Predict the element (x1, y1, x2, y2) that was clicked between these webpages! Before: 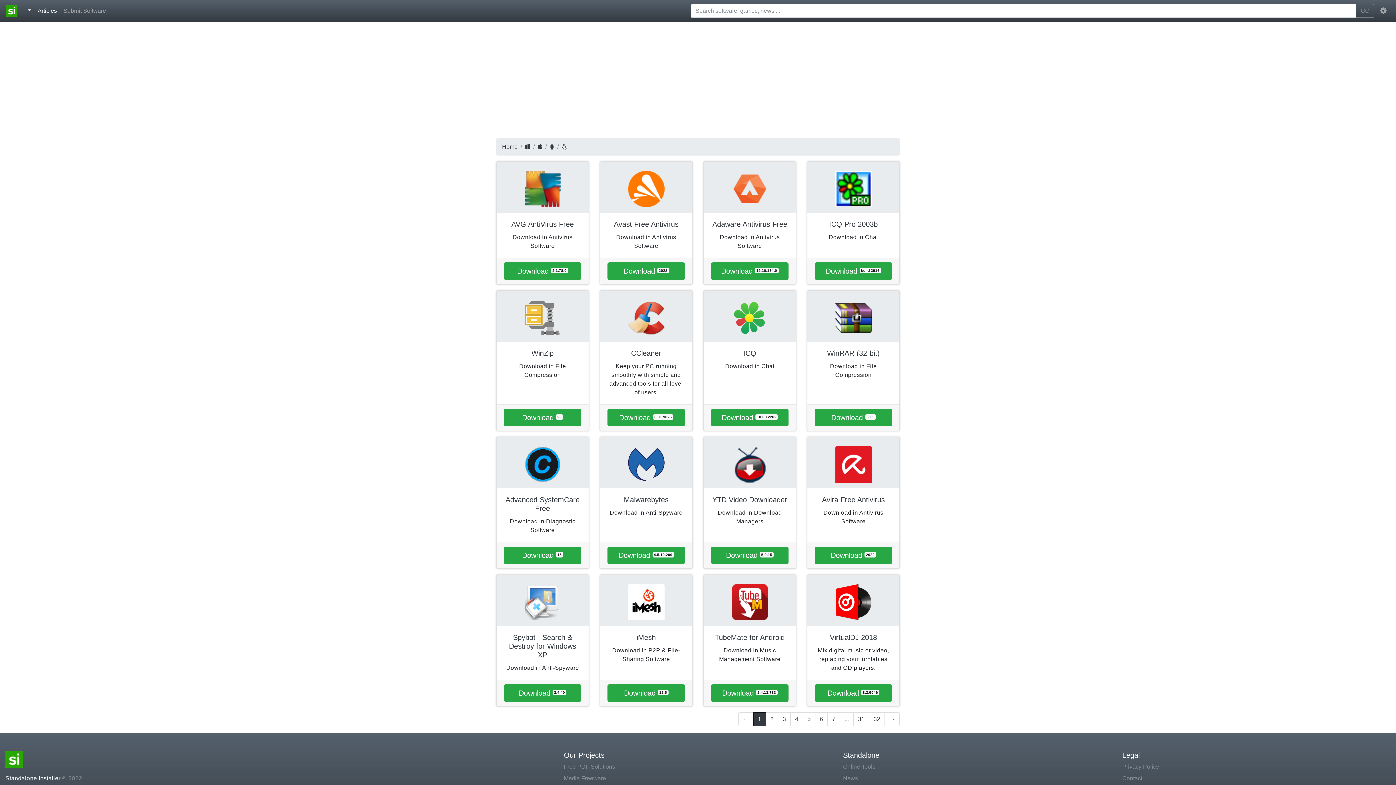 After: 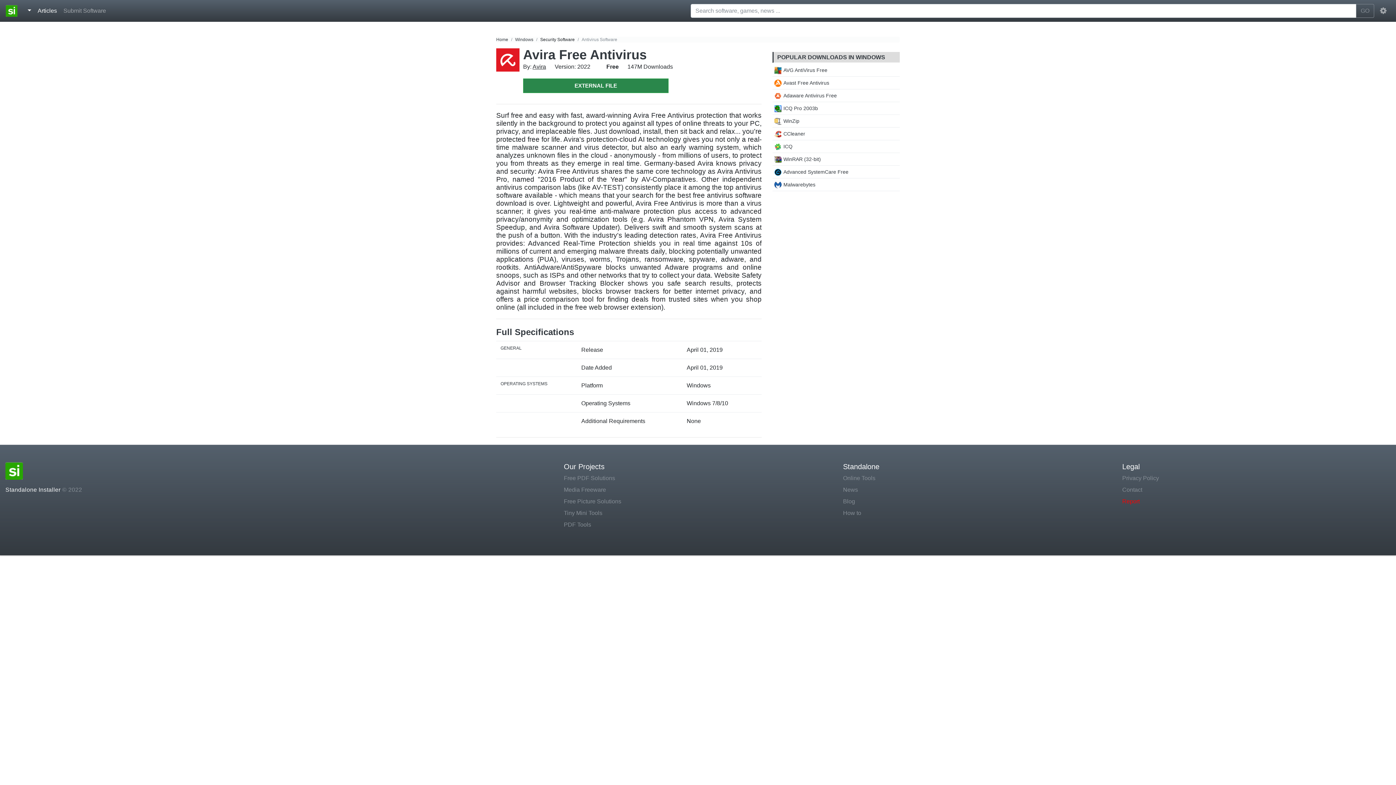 Action: label: Download 2022 bbox: (814, 546, 892, 564)